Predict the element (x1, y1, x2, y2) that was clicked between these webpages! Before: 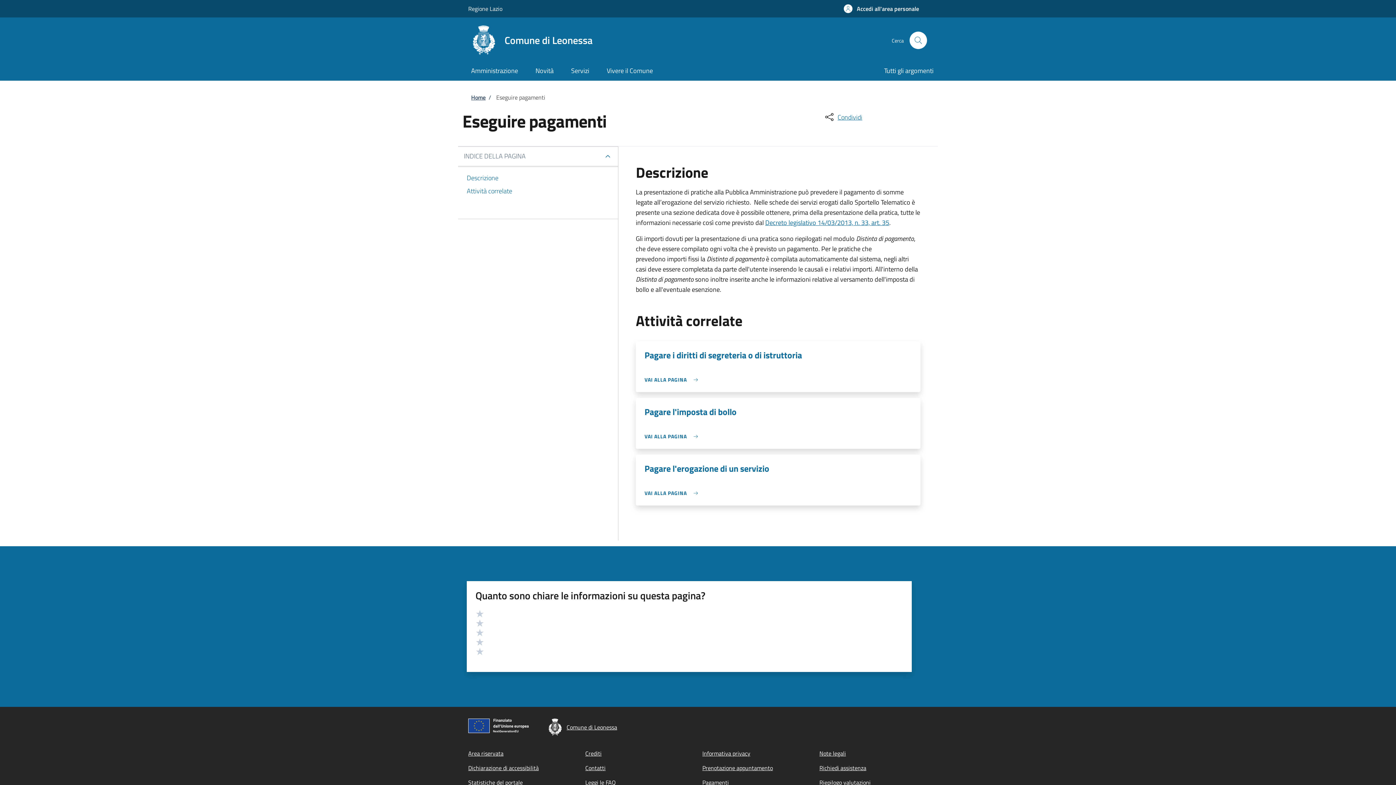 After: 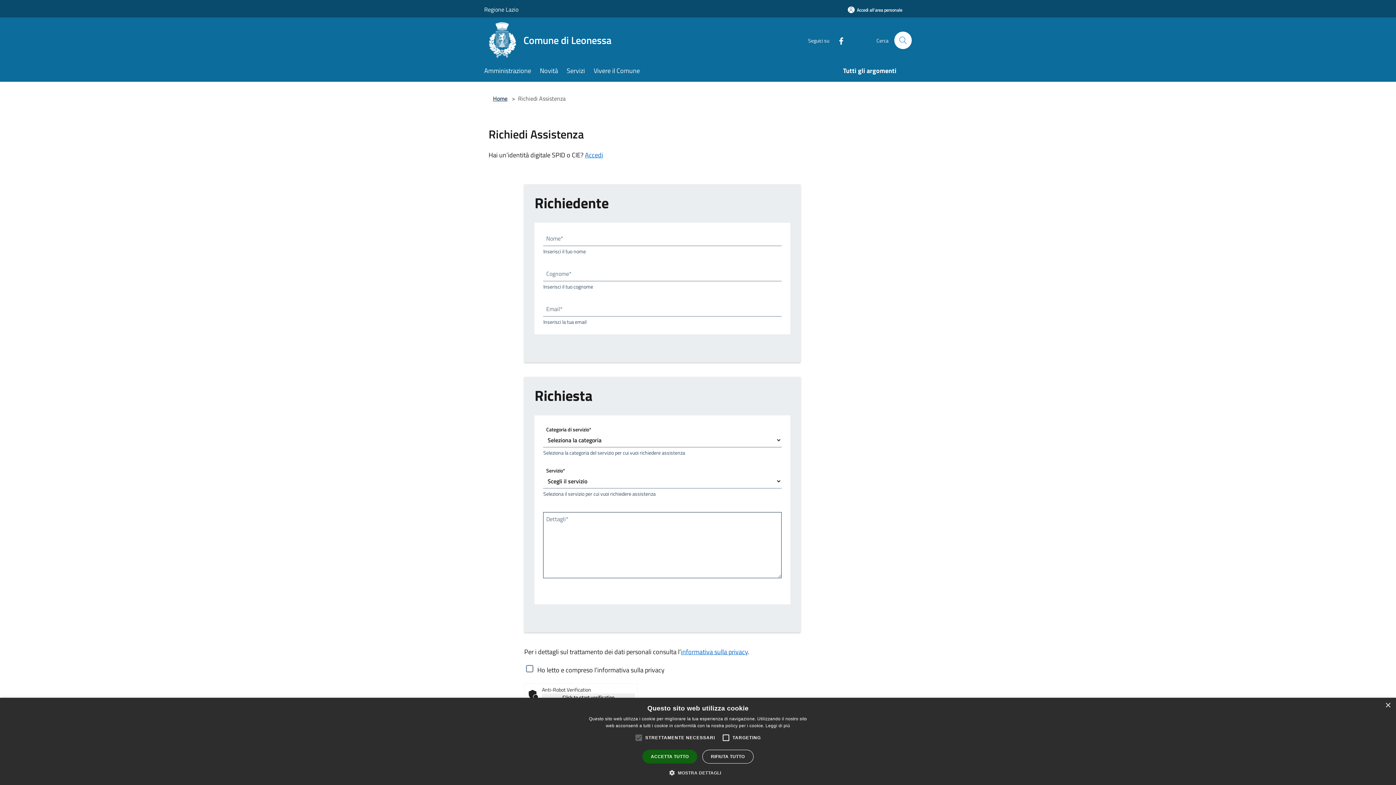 Action: bbox: (819, 764, 866, 772) label: Richiedi assistenza